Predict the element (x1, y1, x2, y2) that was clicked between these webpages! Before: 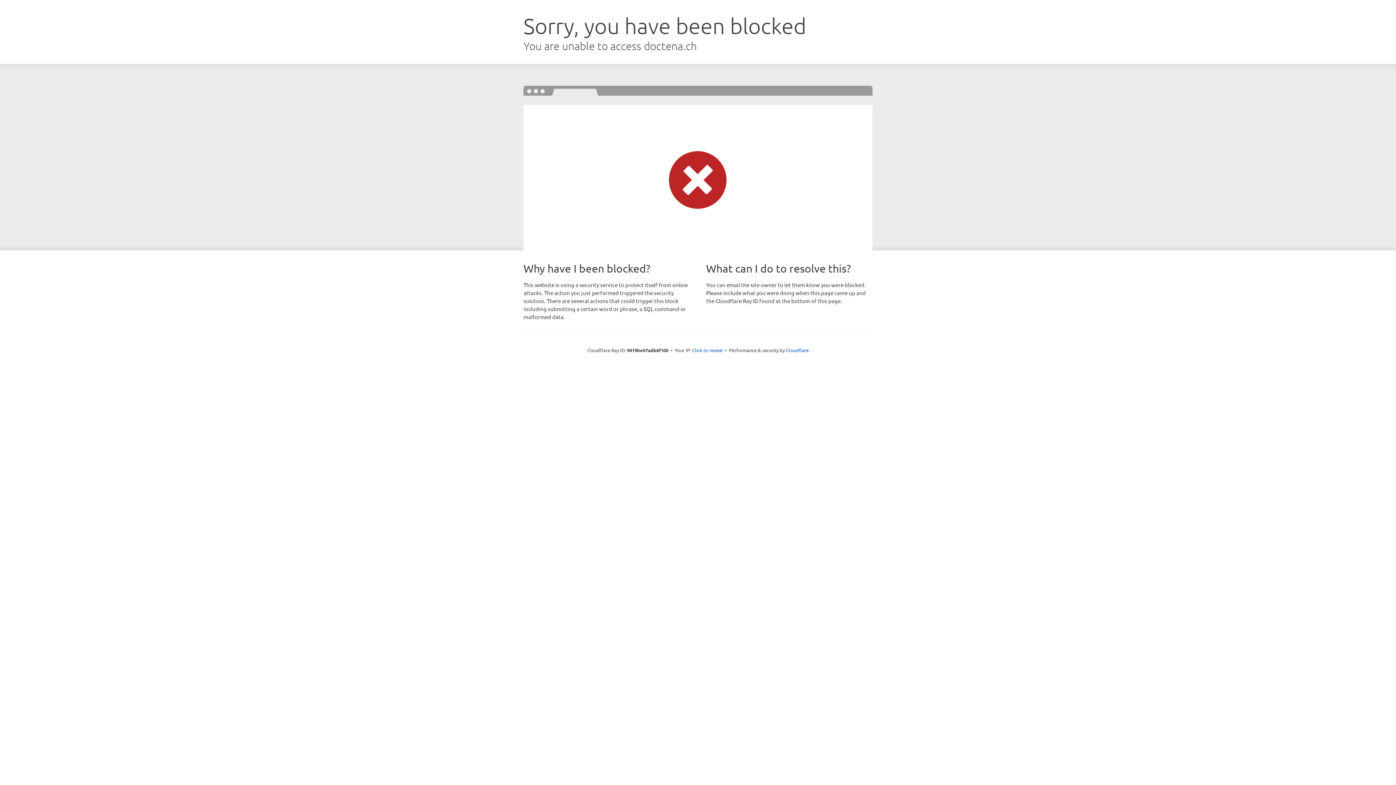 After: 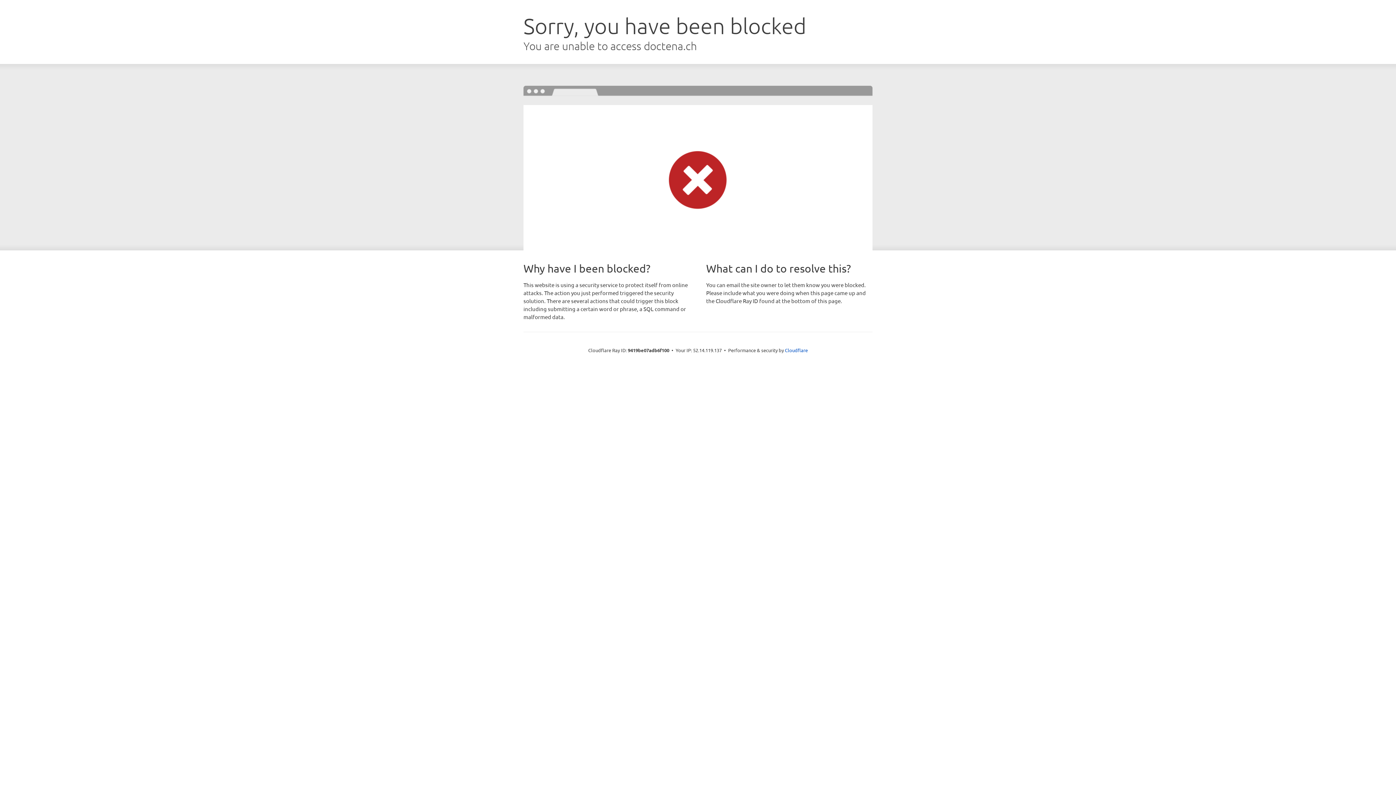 Action: bbox: (692, 346, 722, 353) label: Click to reveal